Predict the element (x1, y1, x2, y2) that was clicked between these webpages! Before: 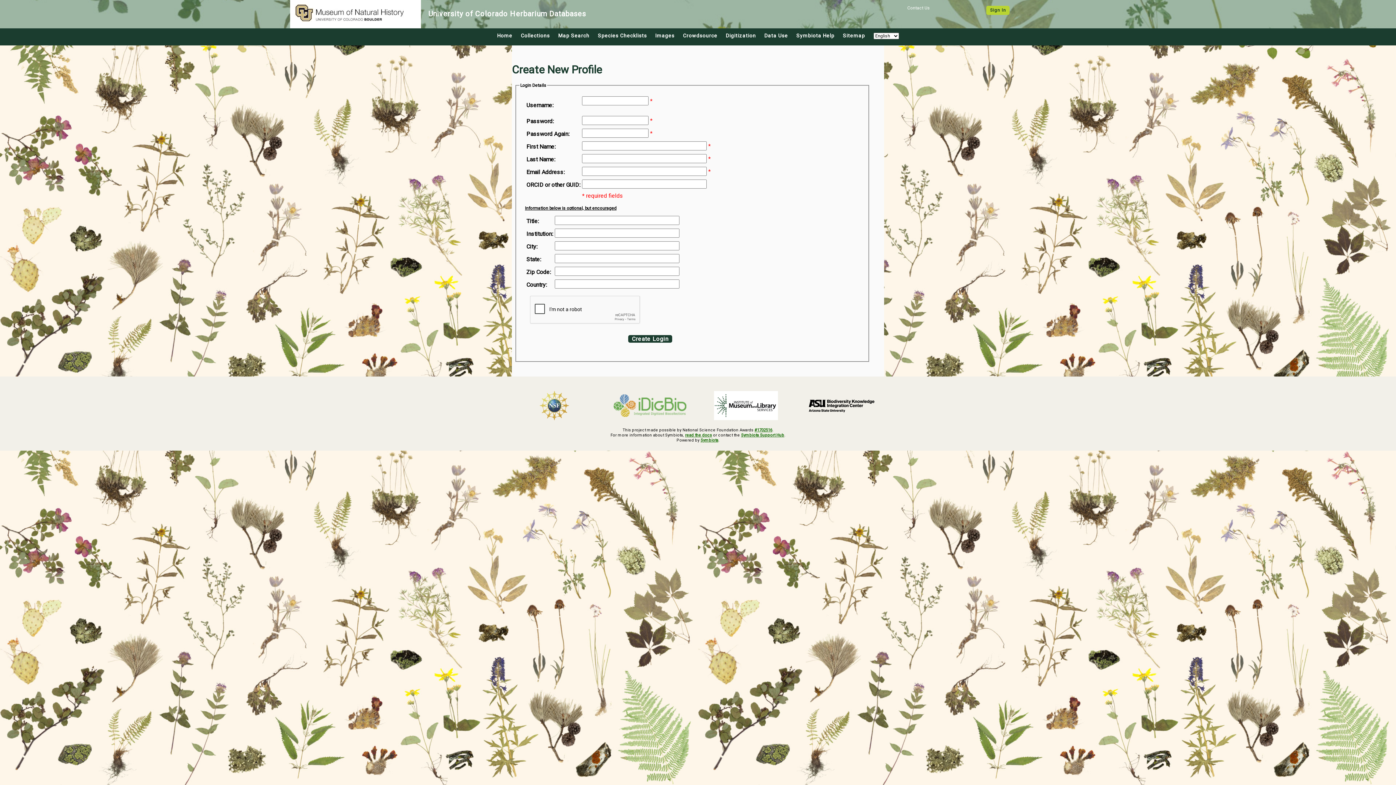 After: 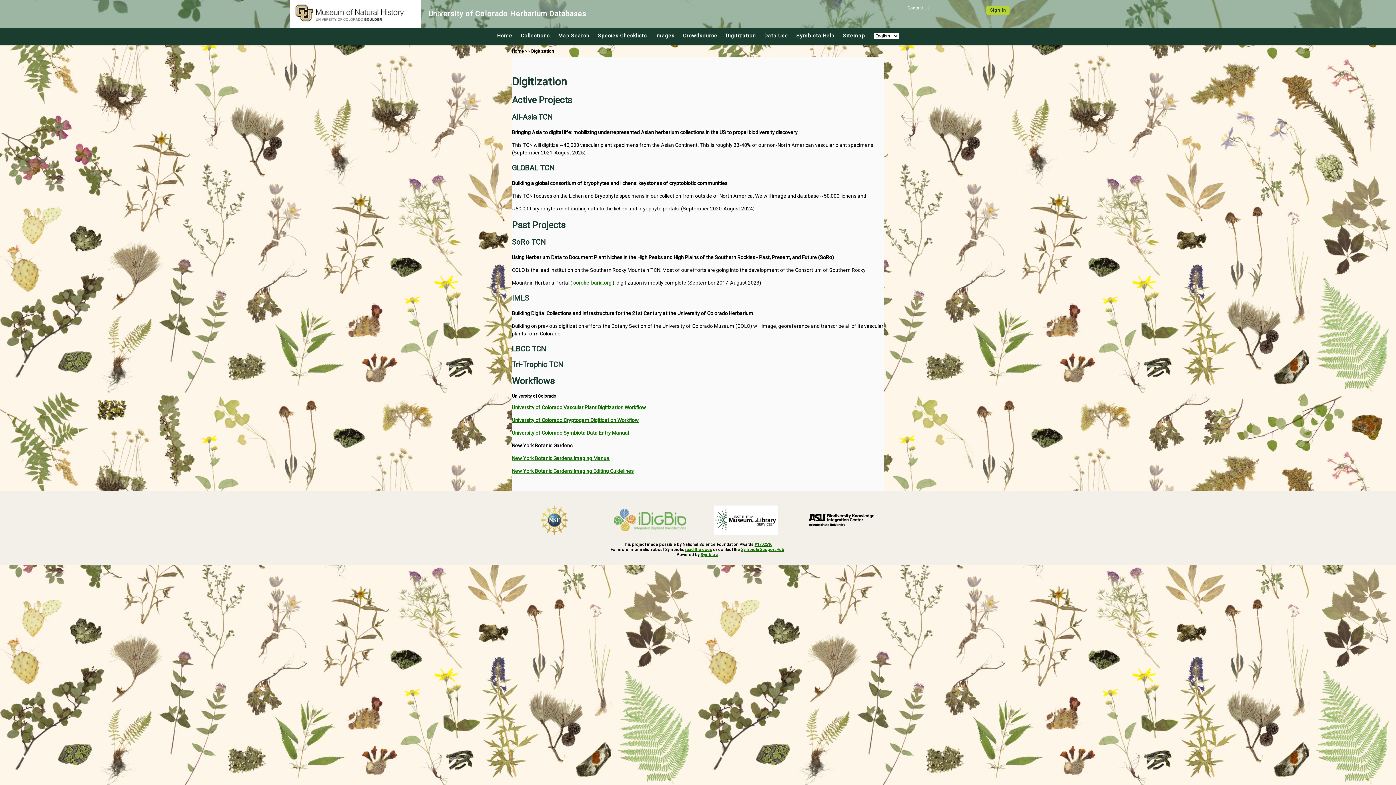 Action: label: Digitization bbox: (726, 32, 756, 38)